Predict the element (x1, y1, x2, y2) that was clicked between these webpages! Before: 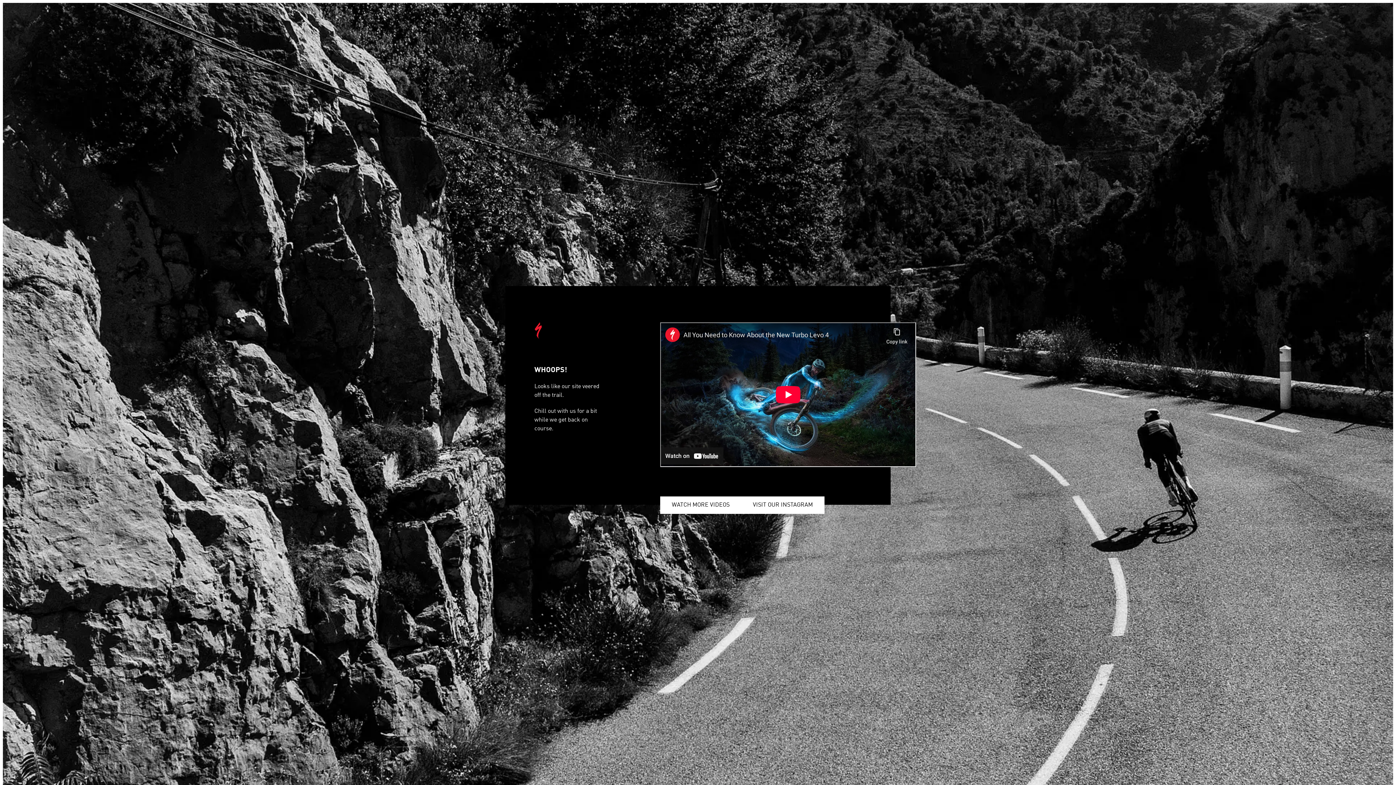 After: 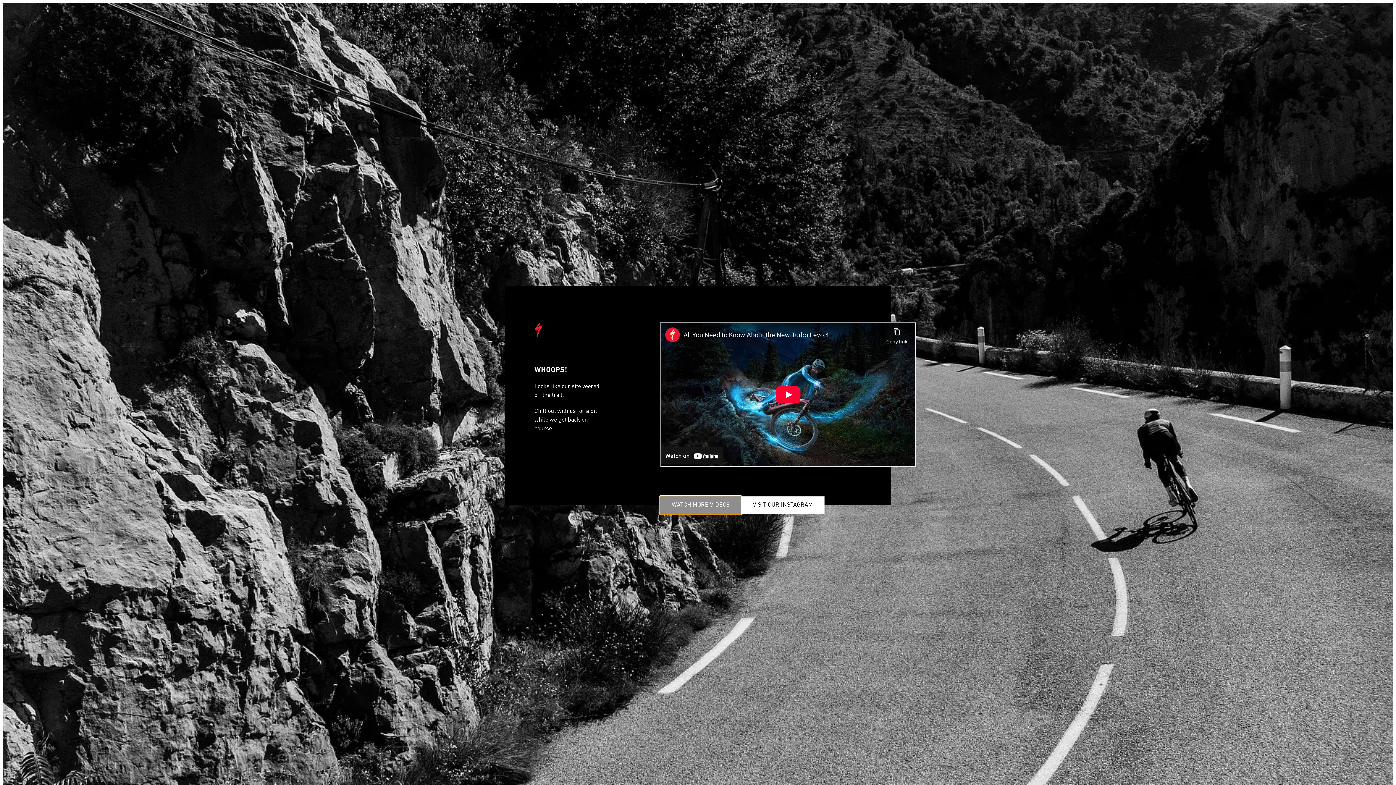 Action: label: WATCH MORE VIDEOS bbox: (660, 496, 741, 514)